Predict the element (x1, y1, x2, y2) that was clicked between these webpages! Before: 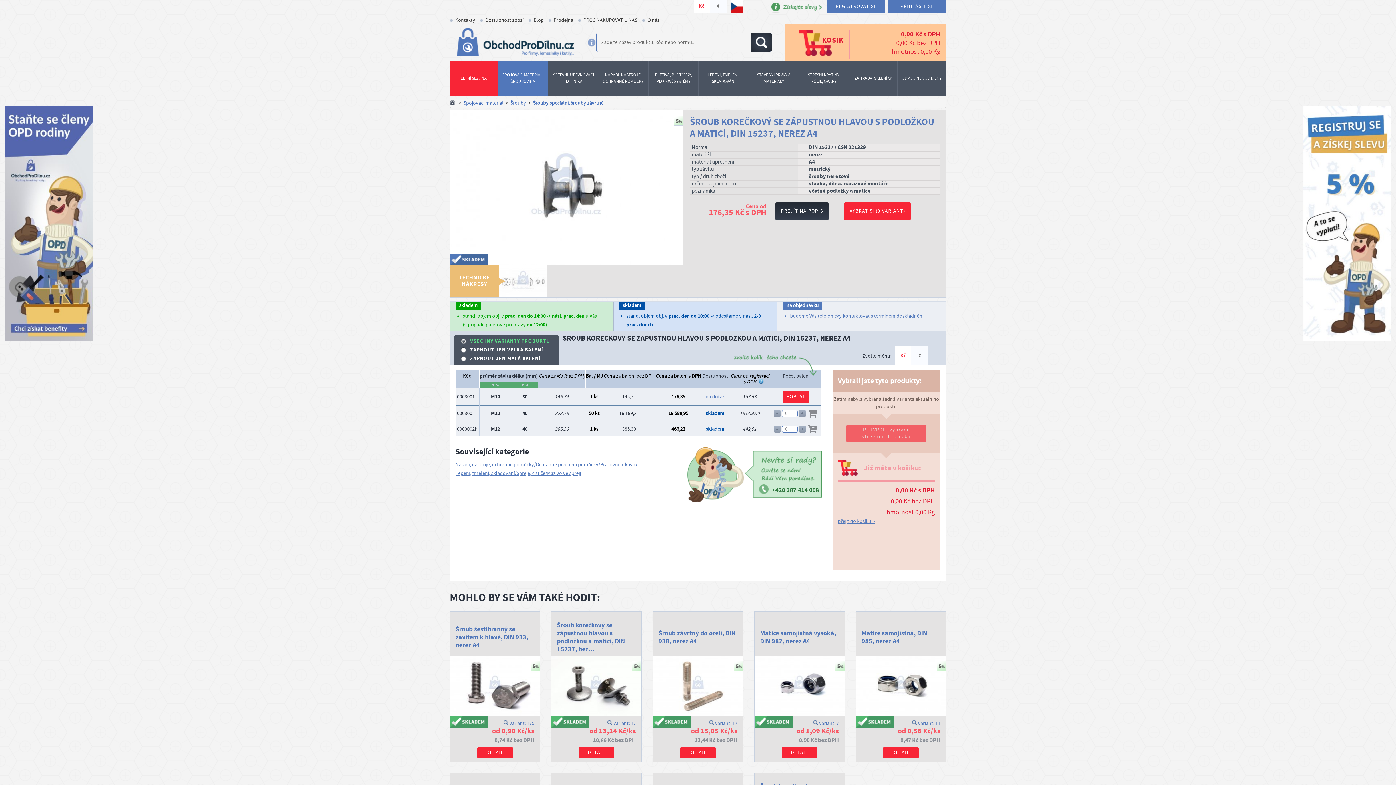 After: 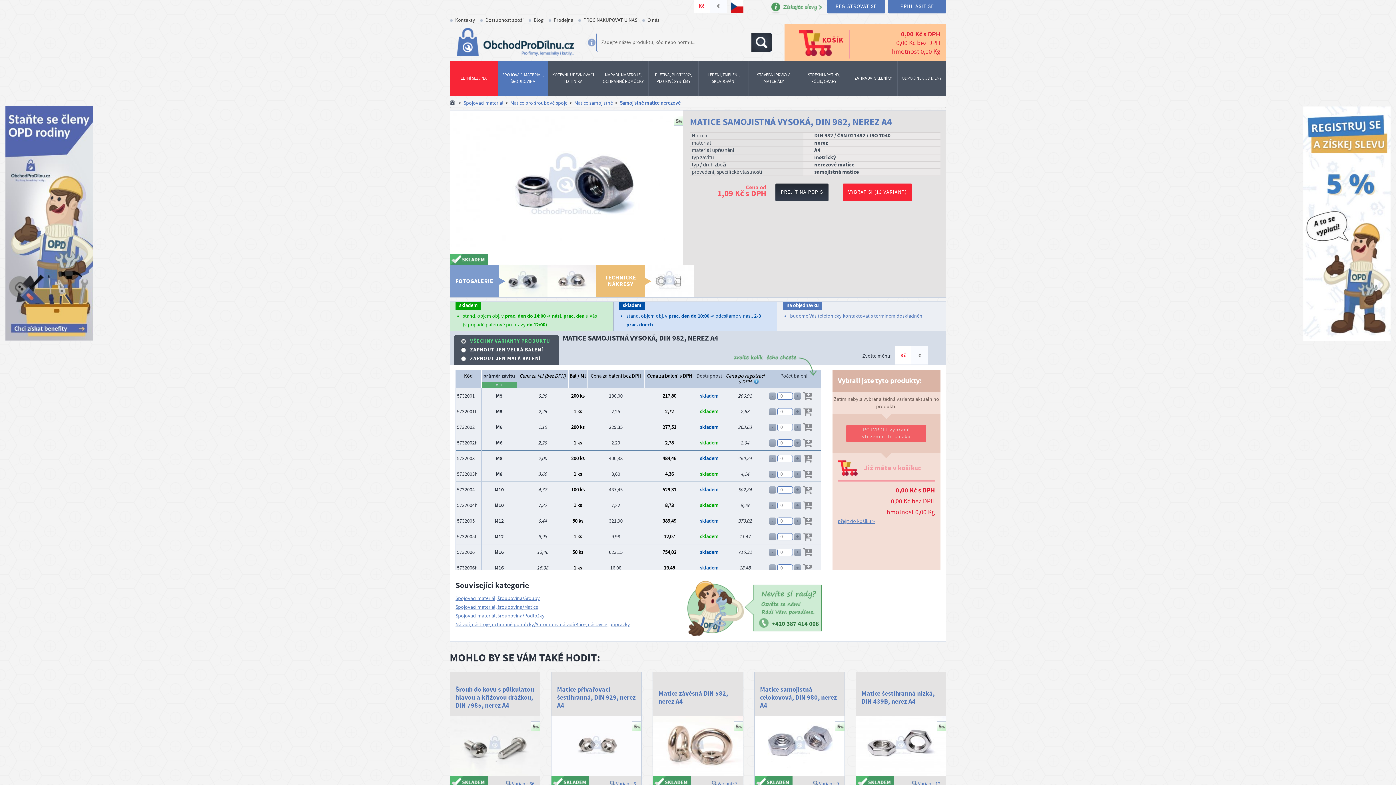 Action: label: 
 bbox: (754, 656, 844, 716)